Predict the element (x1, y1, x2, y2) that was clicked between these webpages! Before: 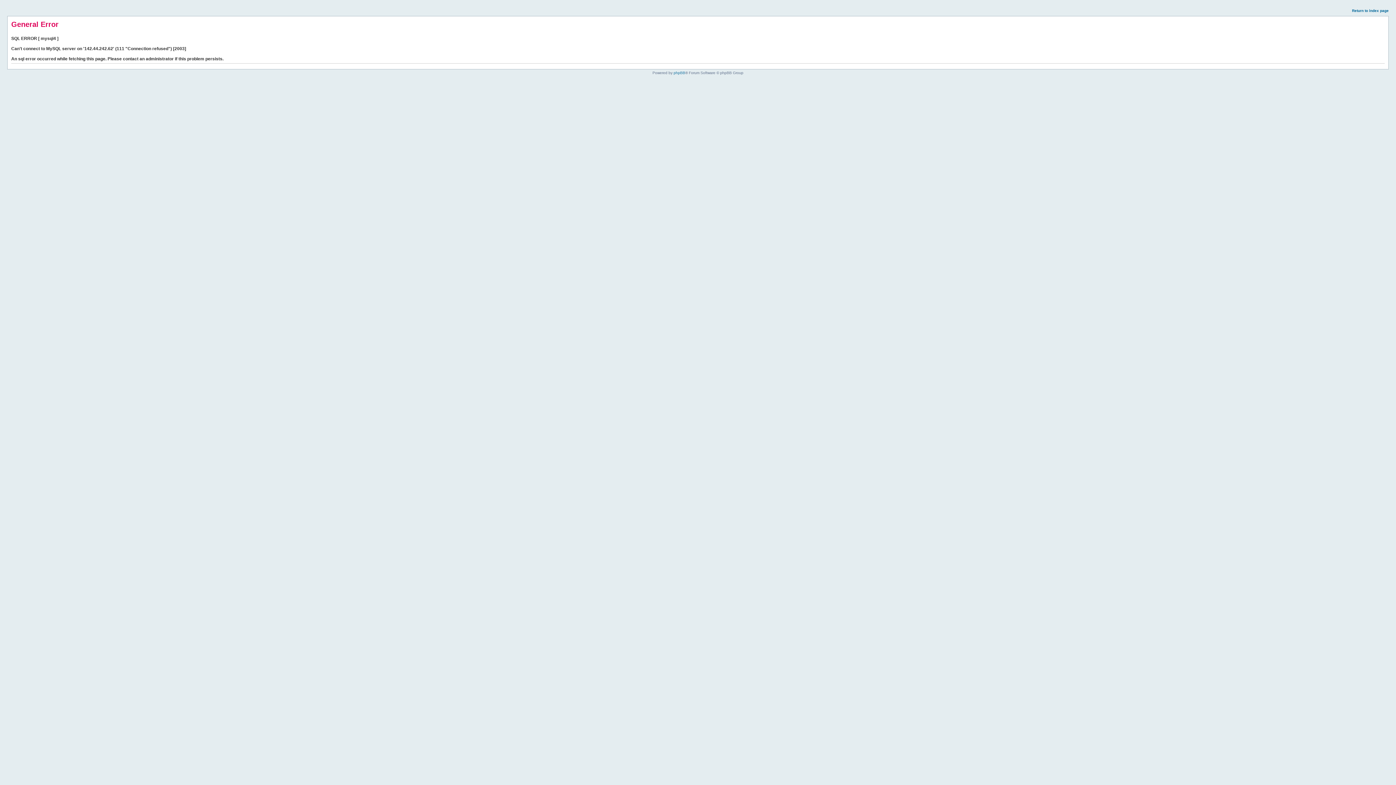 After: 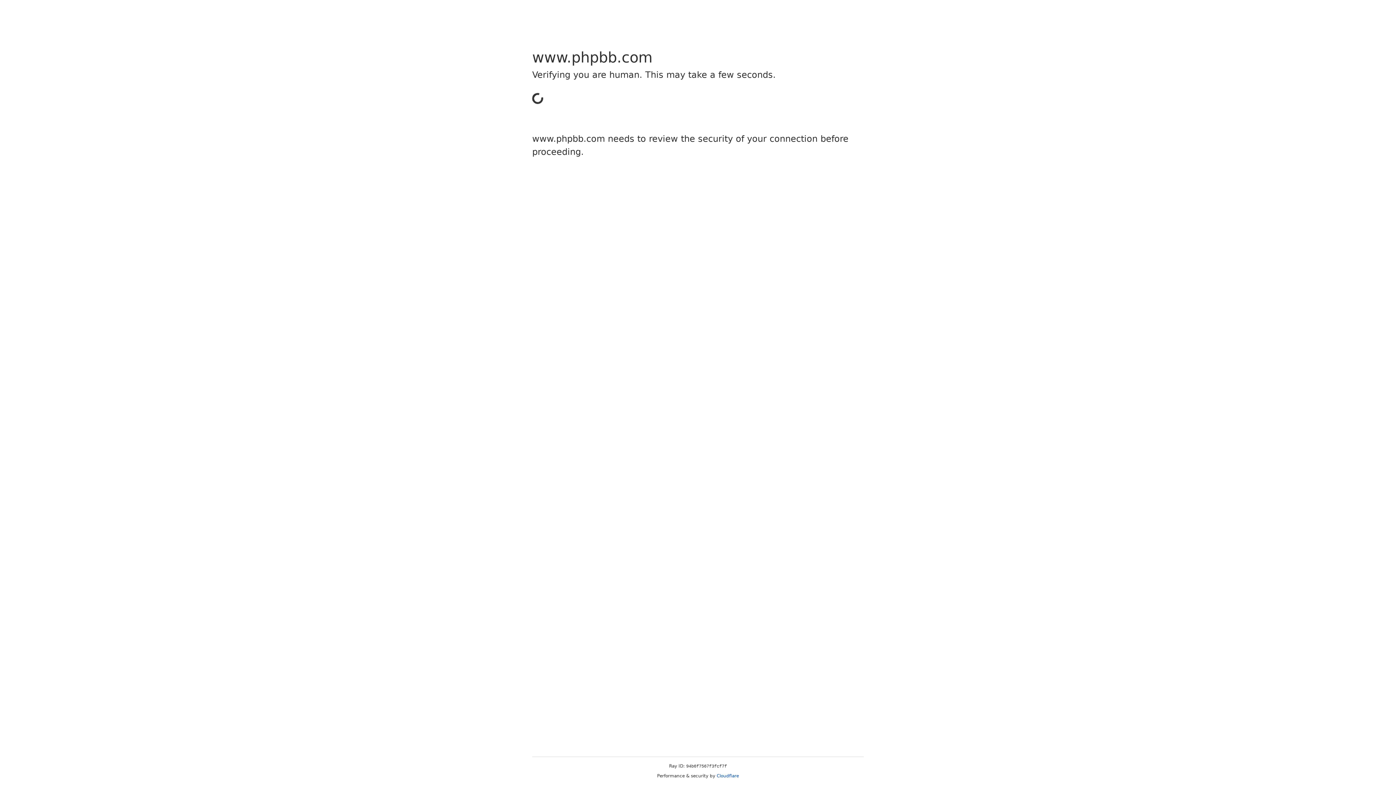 Action: label: phpBB bbox: (673, 70, 685, 74)